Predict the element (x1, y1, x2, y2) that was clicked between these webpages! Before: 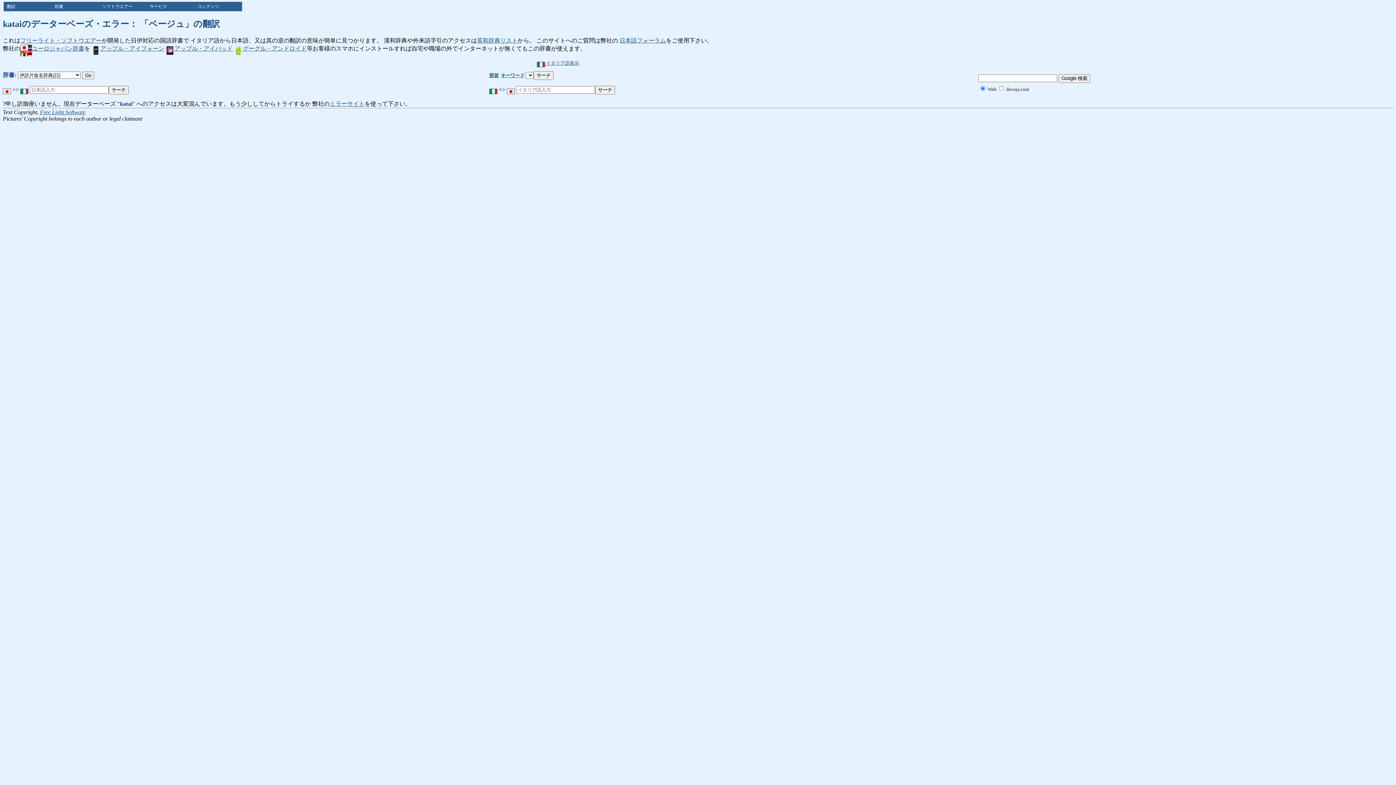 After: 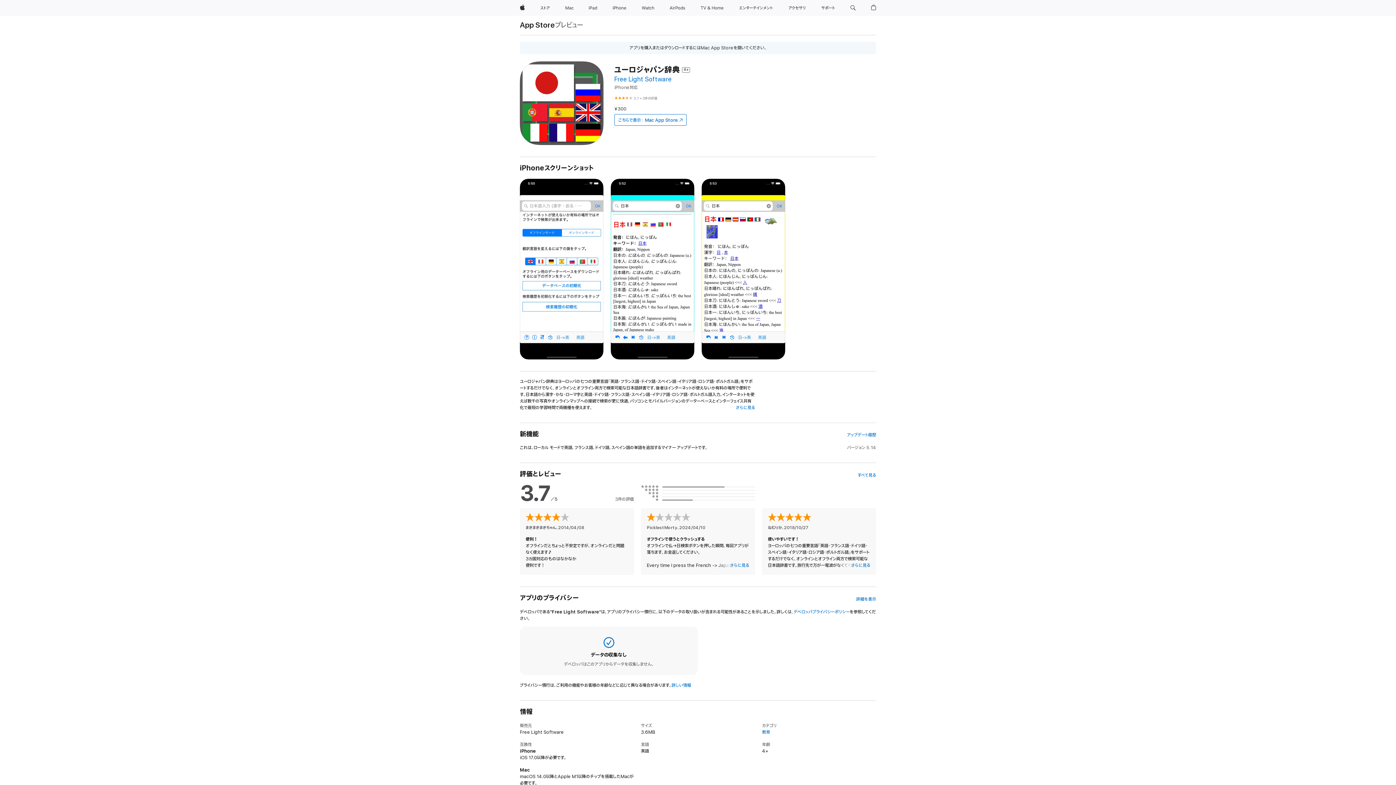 Action: bbox: (91, 45, 164, 51) label: アップル・アイフォーン